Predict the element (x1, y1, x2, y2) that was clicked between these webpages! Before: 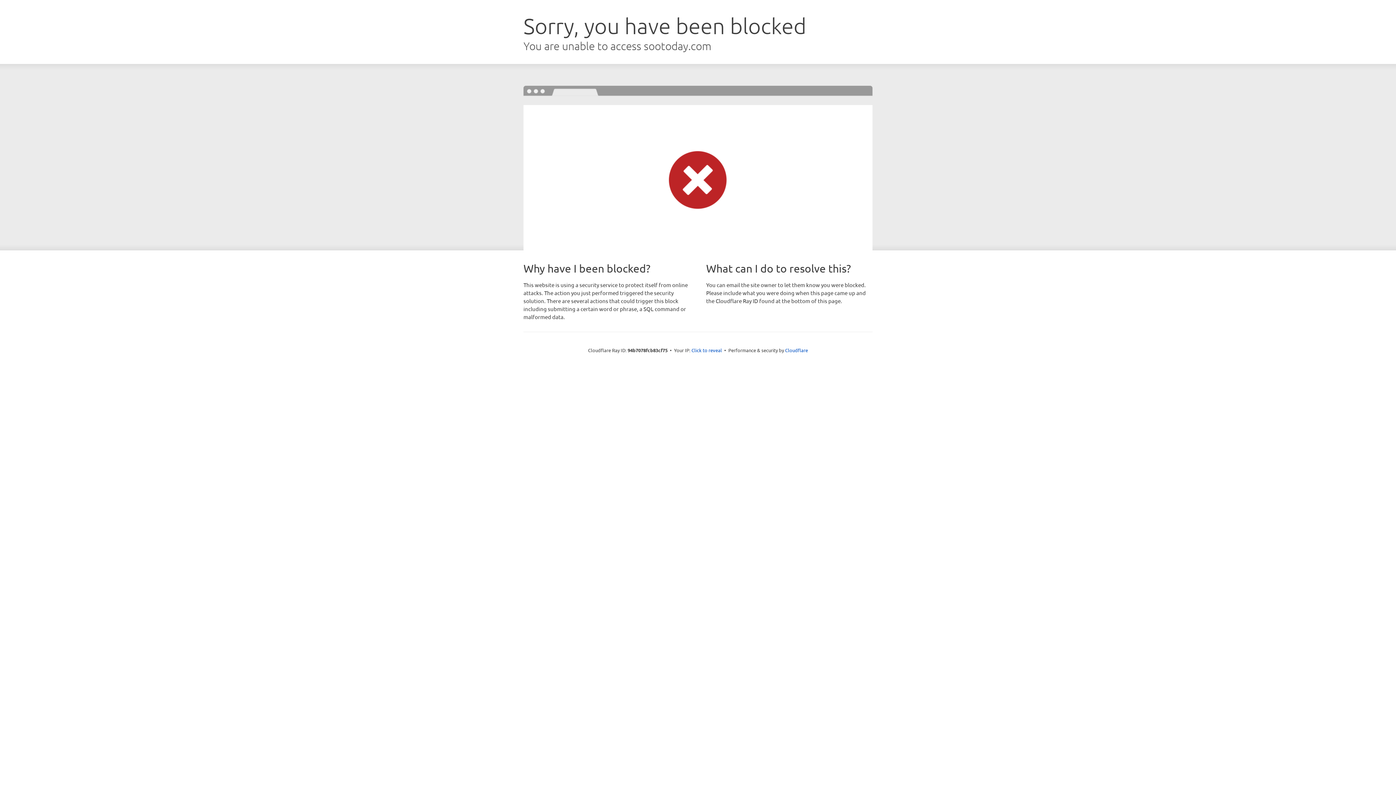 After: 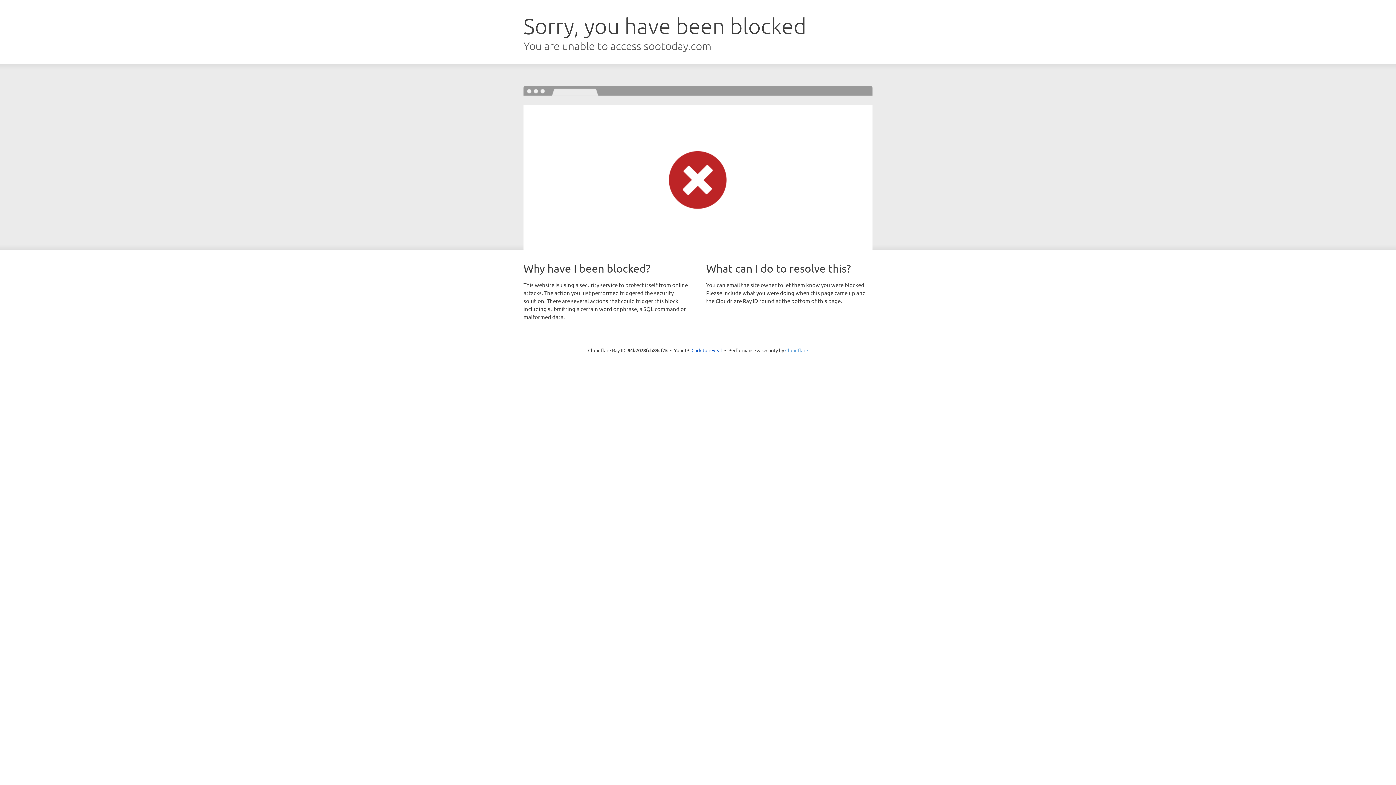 Action: label: Cloudflare bbox: (785, 347, 808, 353)